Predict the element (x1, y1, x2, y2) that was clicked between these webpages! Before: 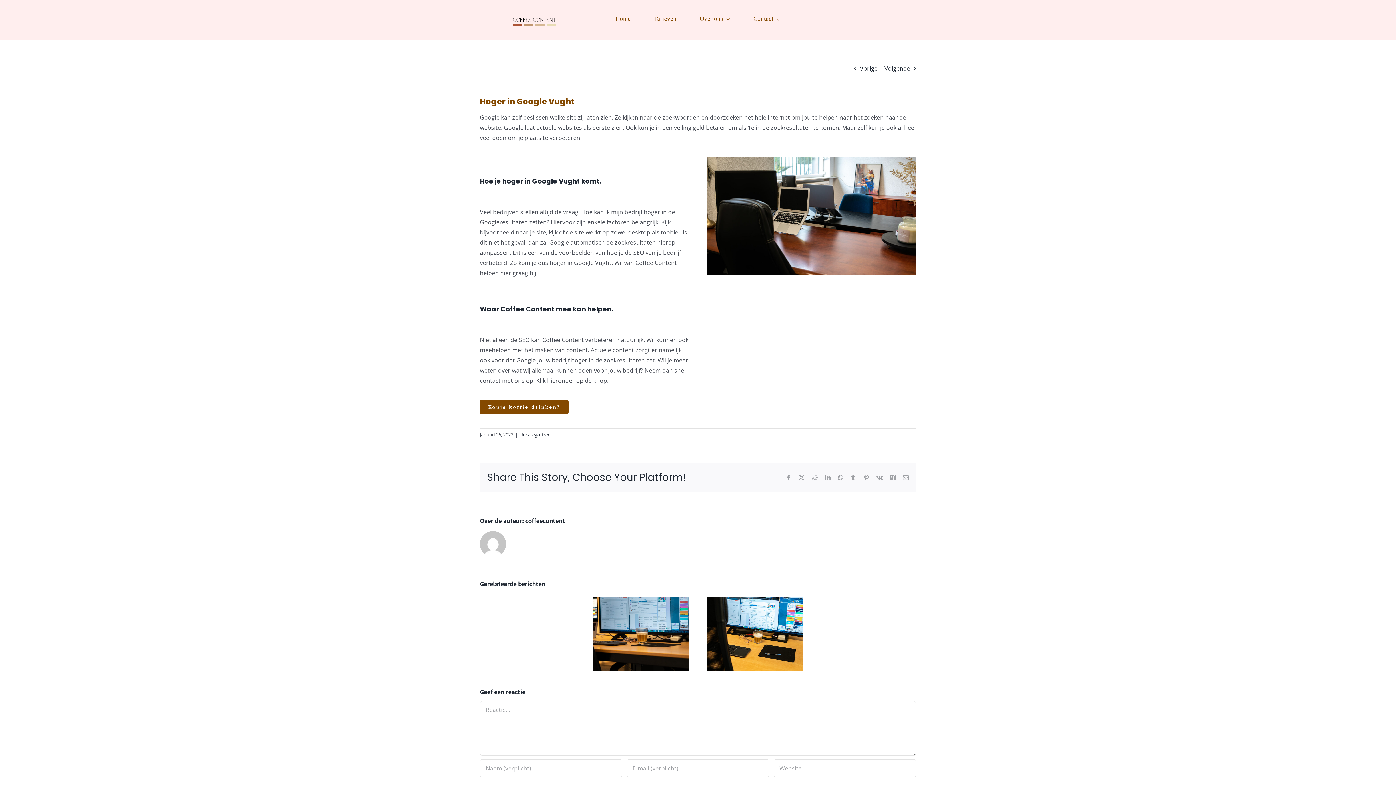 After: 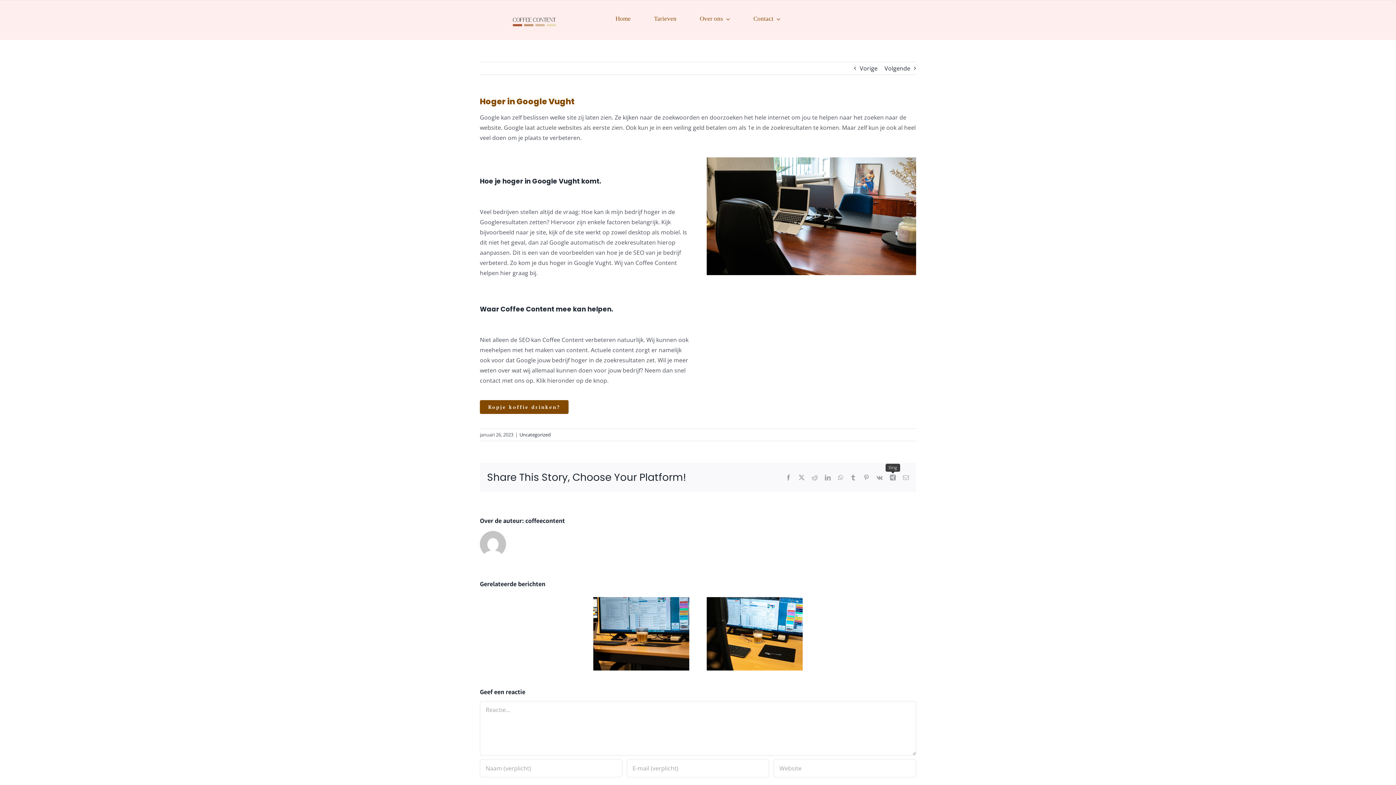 Action: bbox: (890, 474, 896, 480) label: Xing